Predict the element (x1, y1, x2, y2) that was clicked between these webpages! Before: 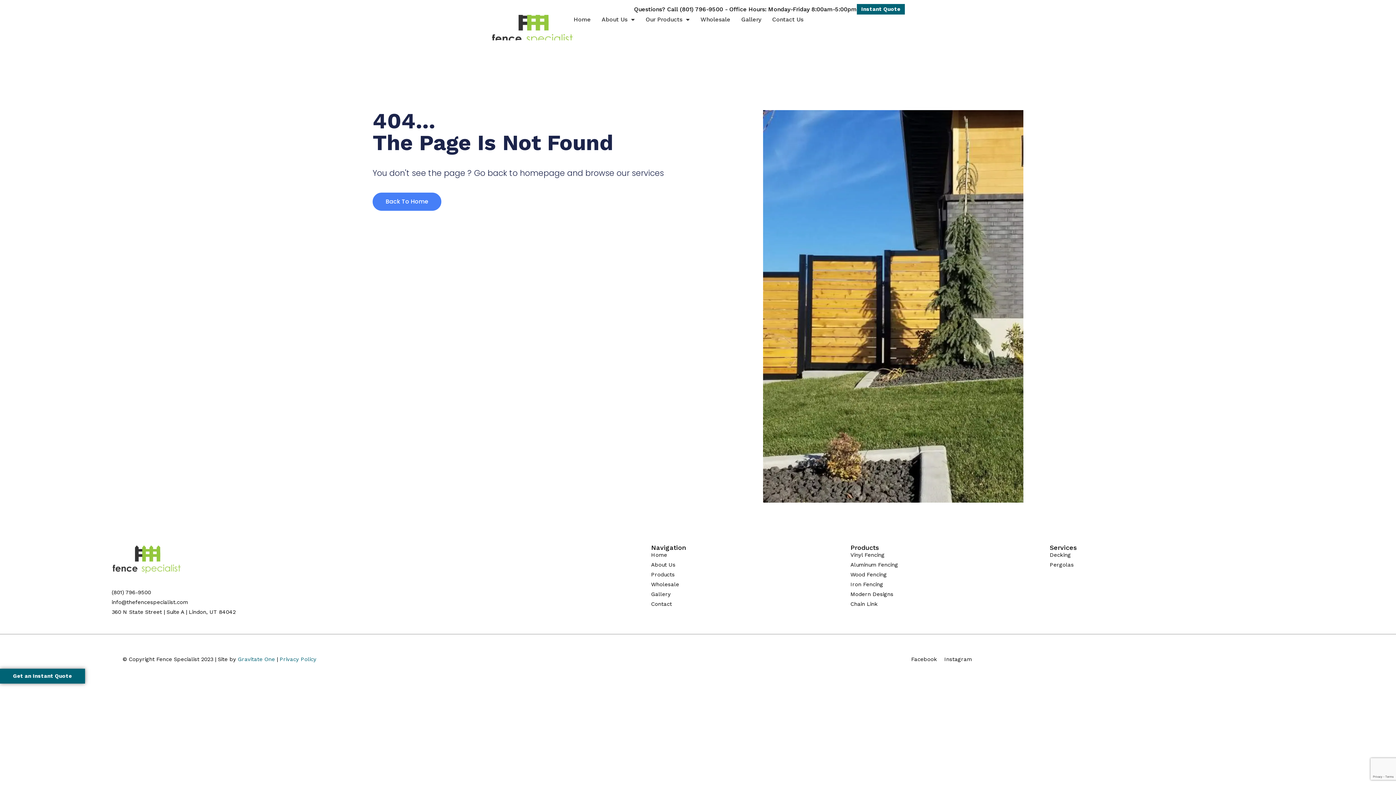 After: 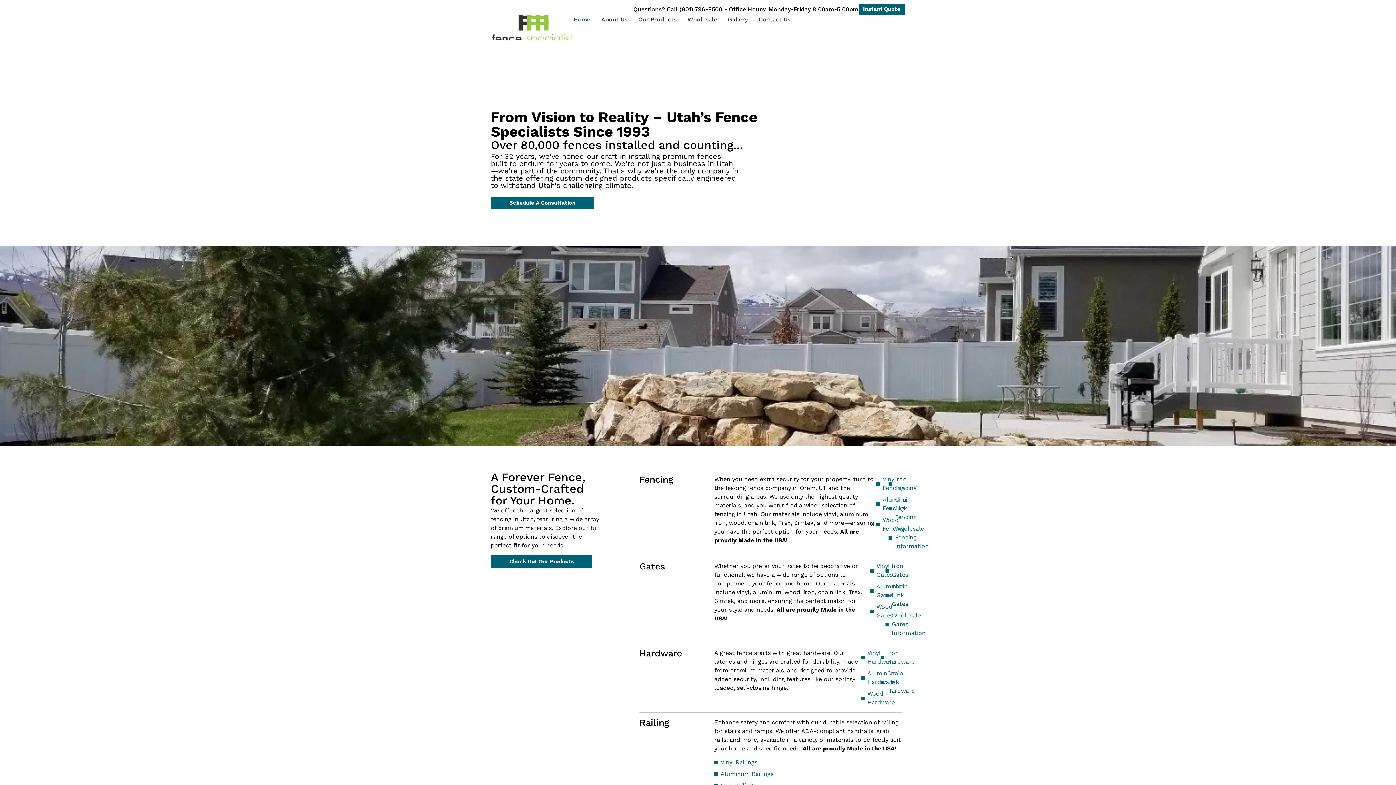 Action: bbox: (372, 192, 441, 211) label: Back To Home